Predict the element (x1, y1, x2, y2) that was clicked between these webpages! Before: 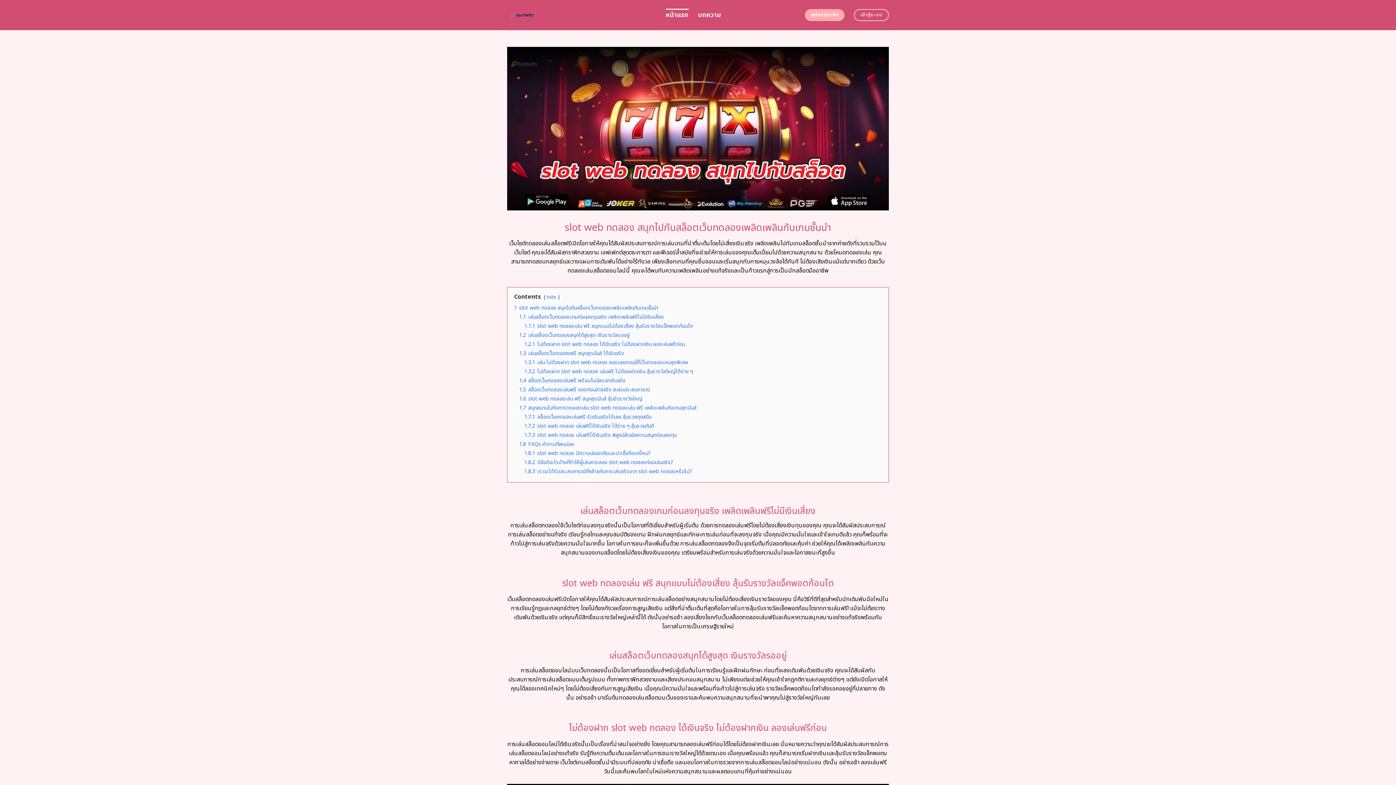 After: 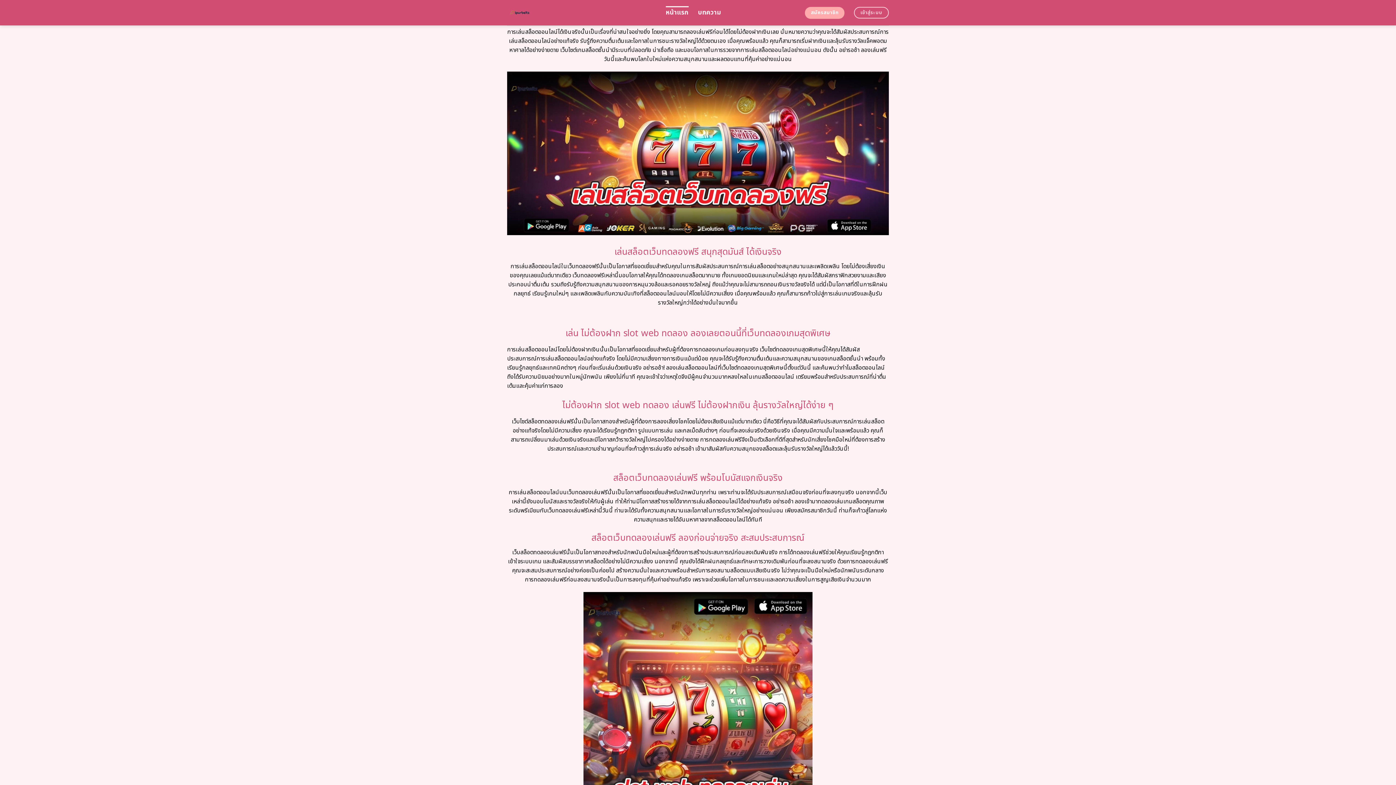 Action: label: 1.2.1 ไม่ต้องฝาก slot web ทดลอง ได้เงินจริง ไม่ต้องฝากเงิน ลองเล่นฟรีก่อน bbox: (524, 340, 685, 348)